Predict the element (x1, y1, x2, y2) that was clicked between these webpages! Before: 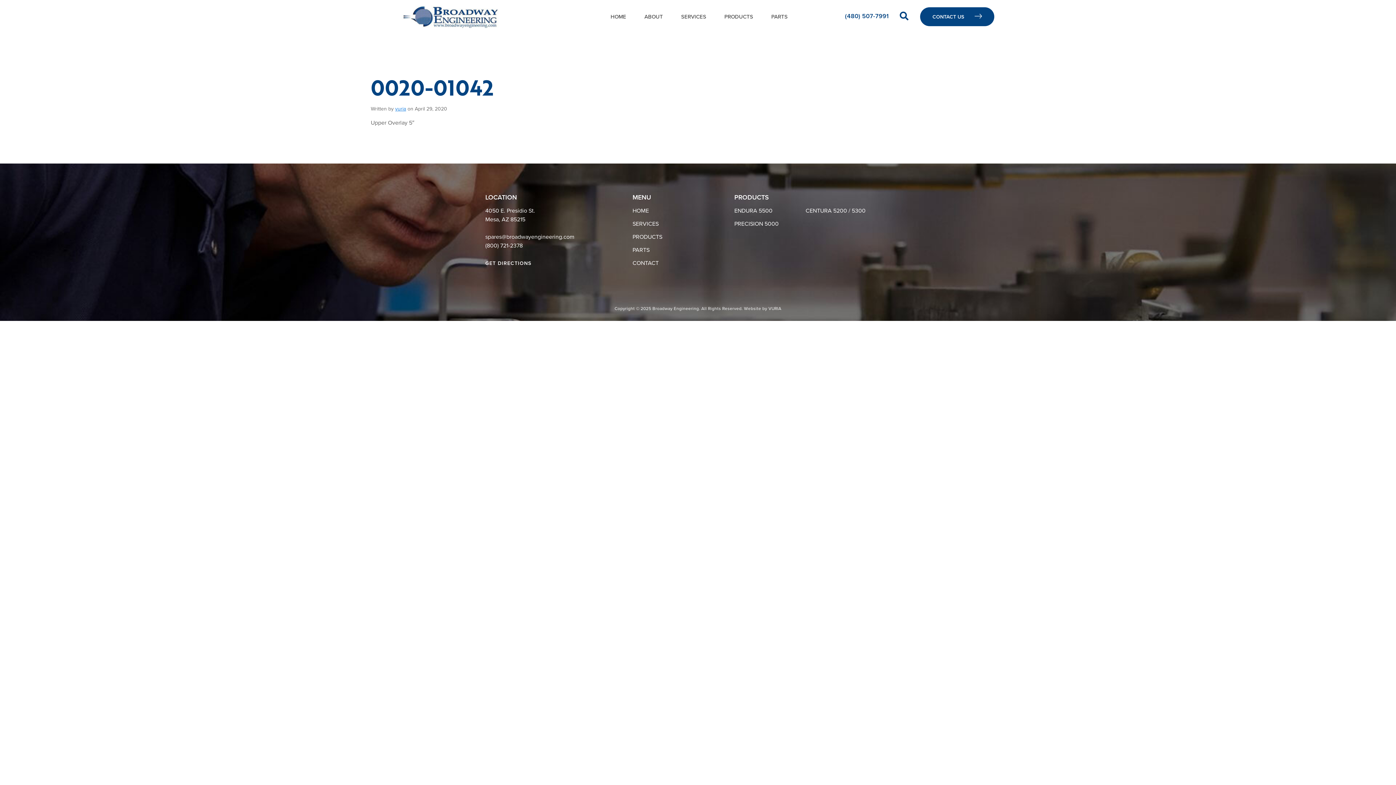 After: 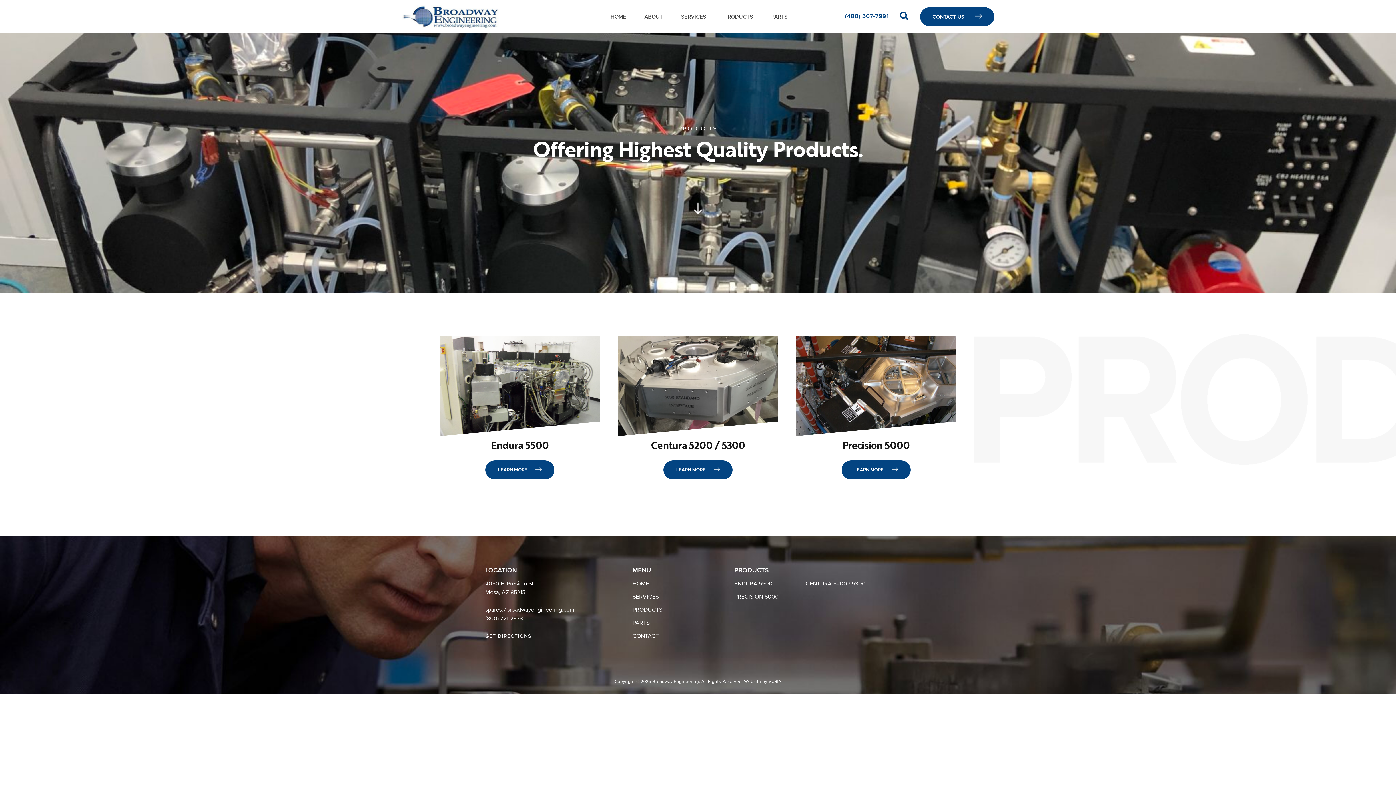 Action: bbox: (632, 232, 662, 241) label: PRODUCTS